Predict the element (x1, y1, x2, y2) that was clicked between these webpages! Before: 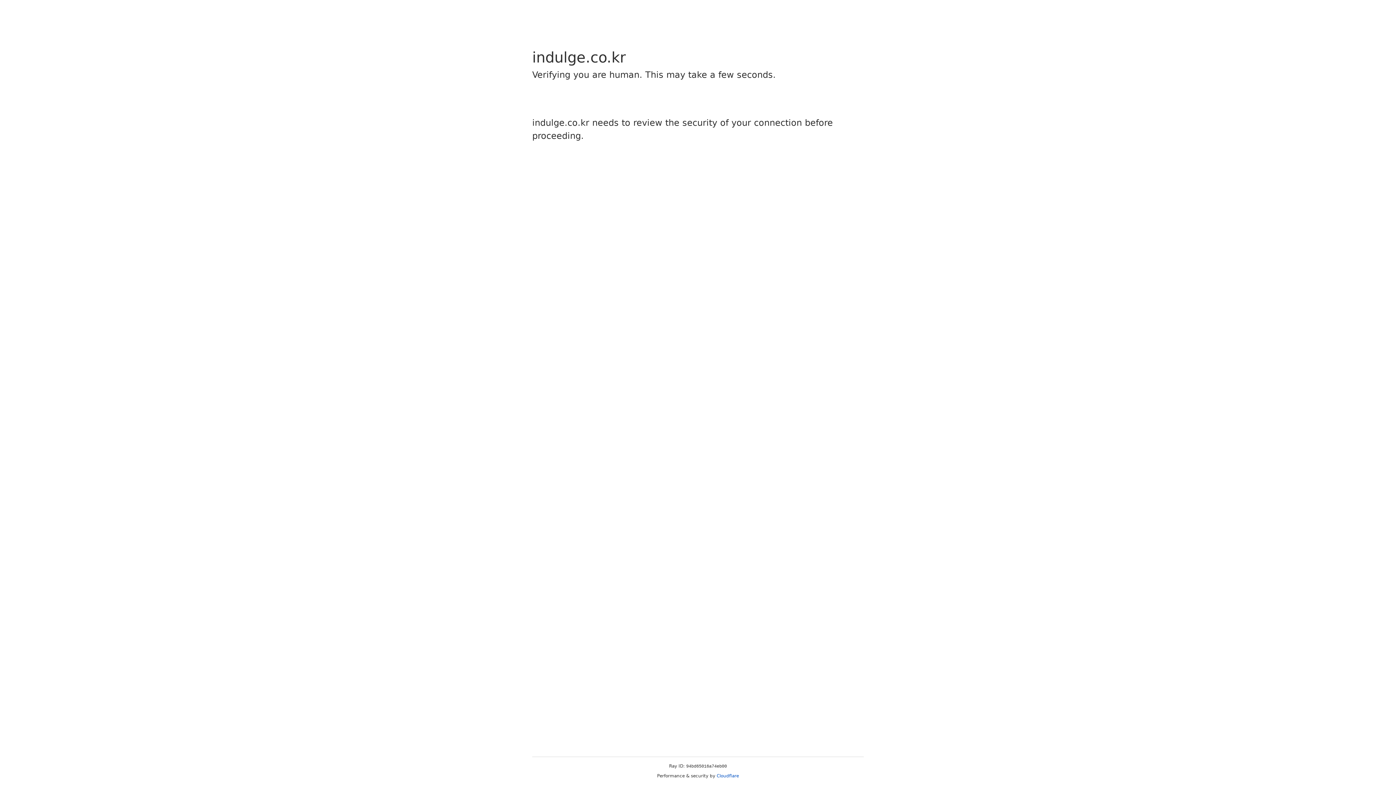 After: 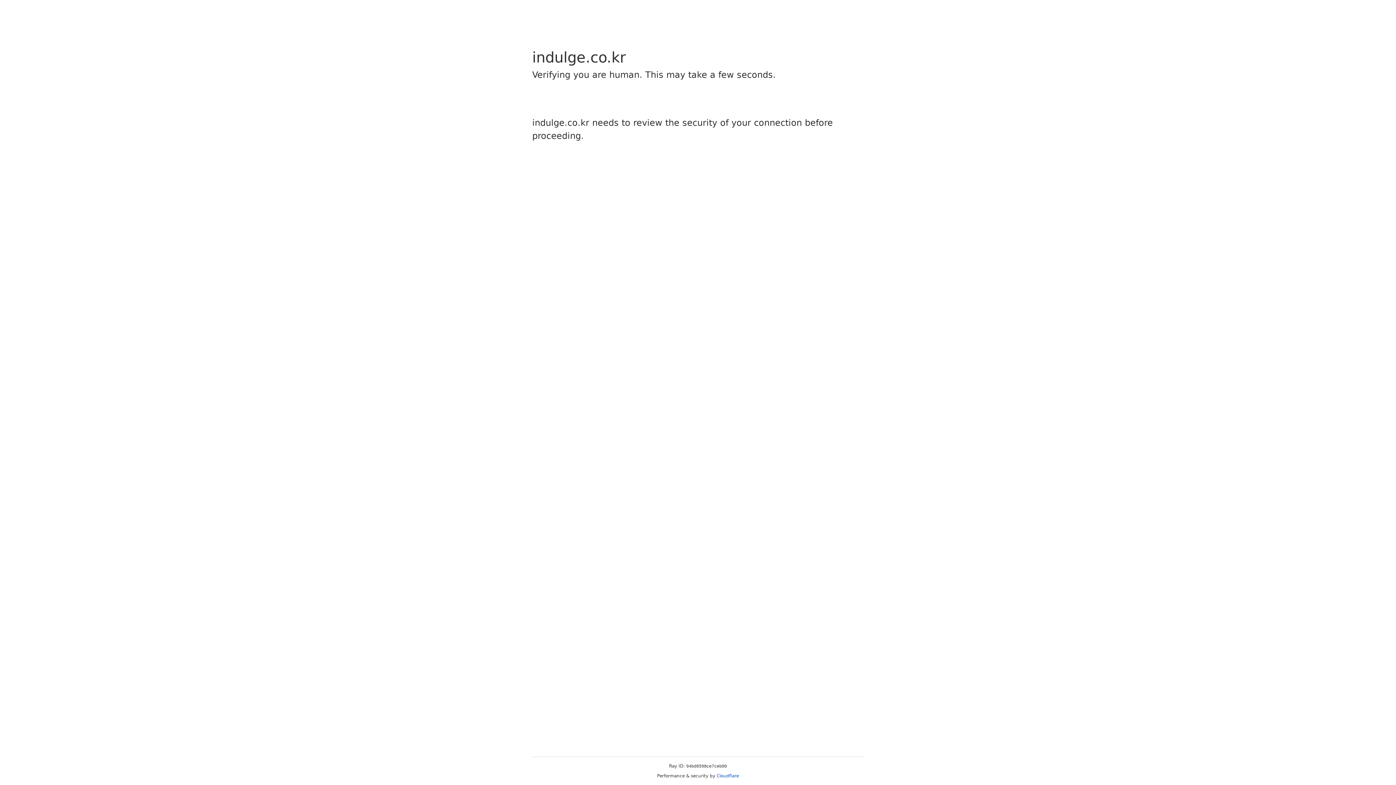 Action: label: Cloudflare bbox: (716, 773, 739, 778)